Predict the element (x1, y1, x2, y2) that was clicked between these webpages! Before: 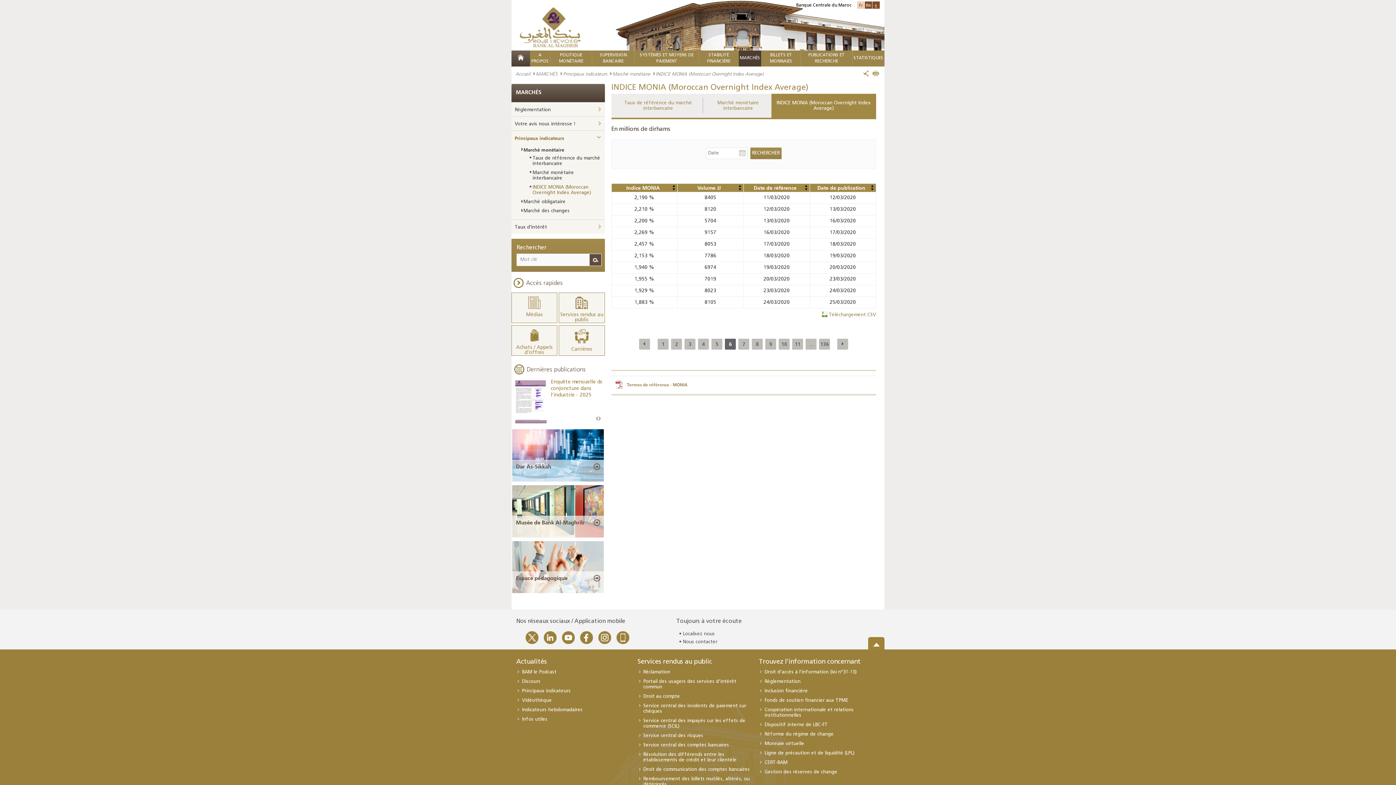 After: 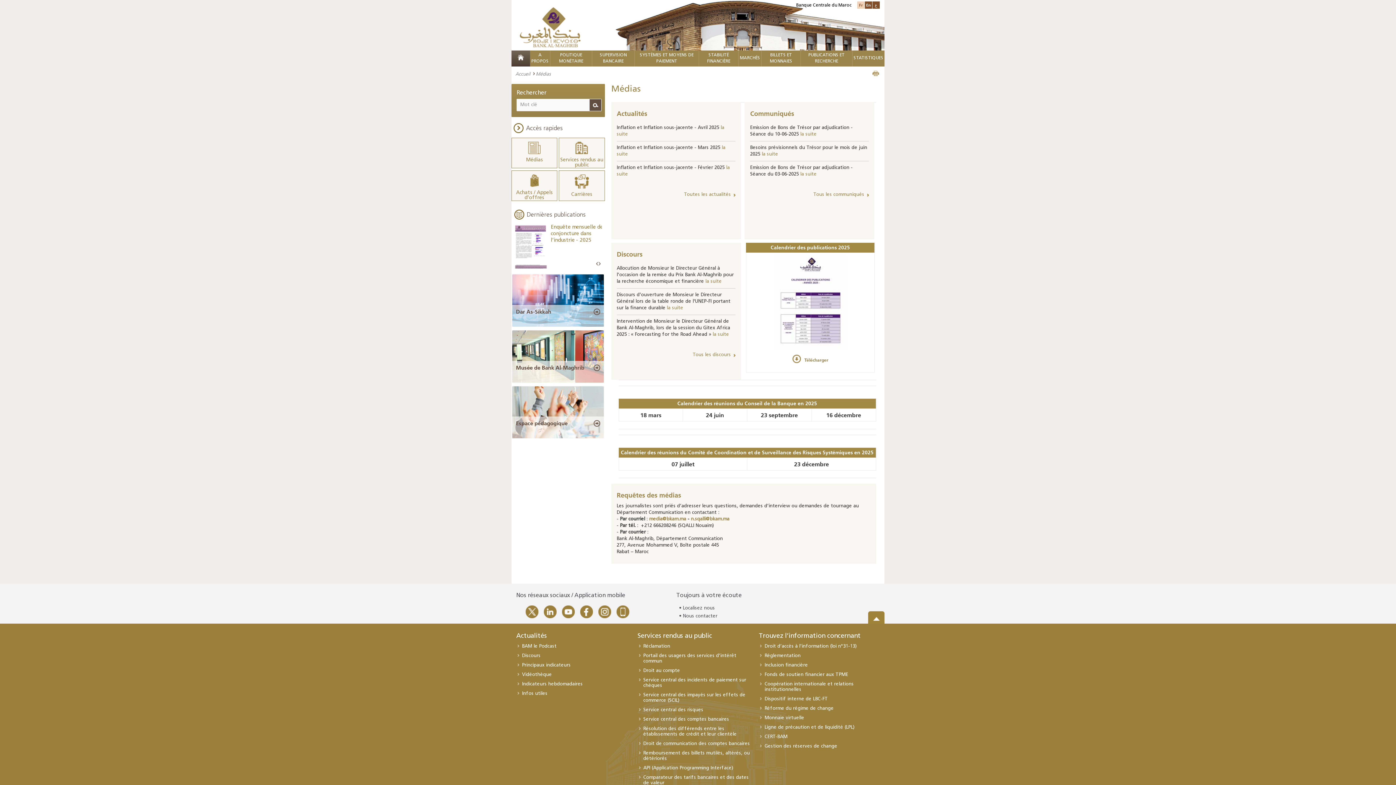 Action: bbox: (512, 296, 557, 317) label: Médias